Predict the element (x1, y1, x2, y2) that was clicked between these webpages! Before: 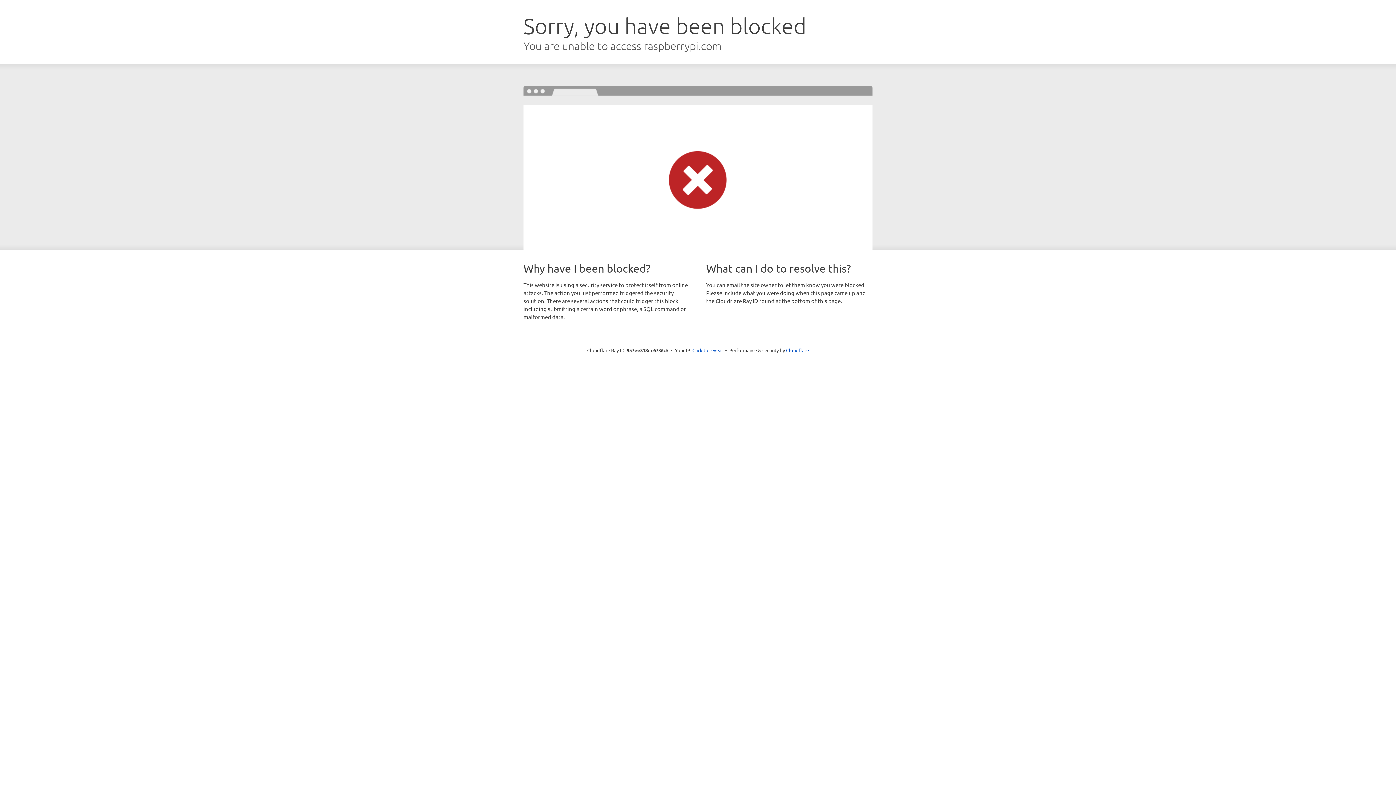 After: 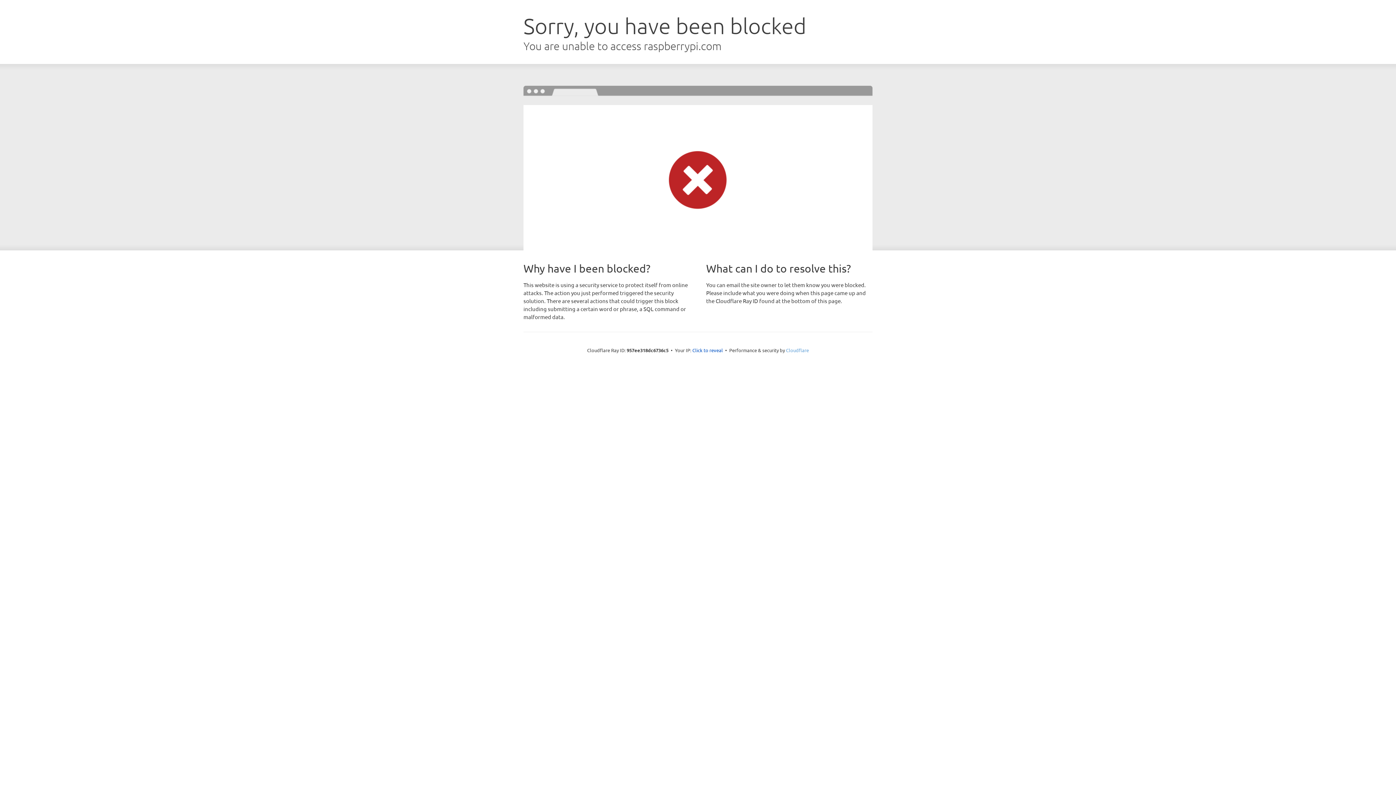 Action: label: Cloudflare bbox: (786, 347, 809, 353)